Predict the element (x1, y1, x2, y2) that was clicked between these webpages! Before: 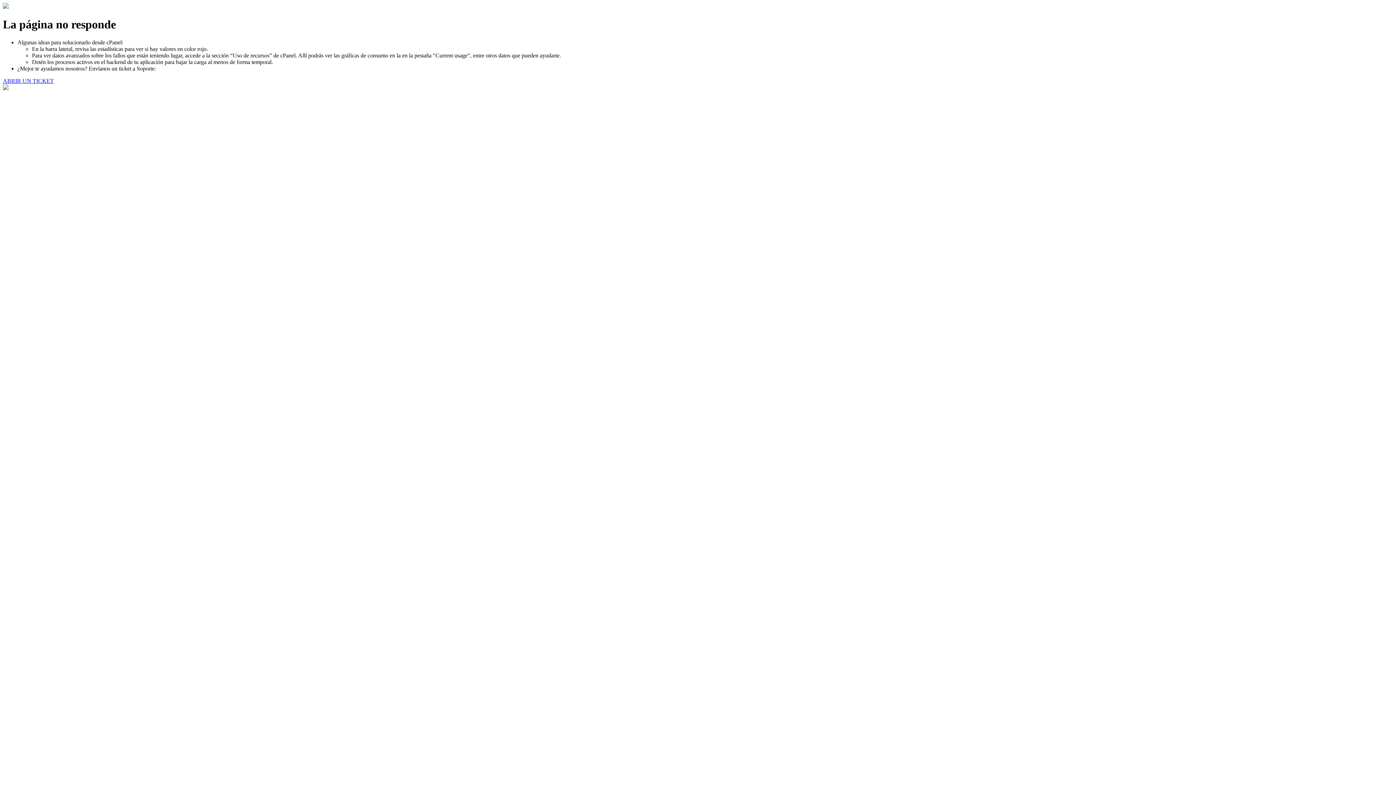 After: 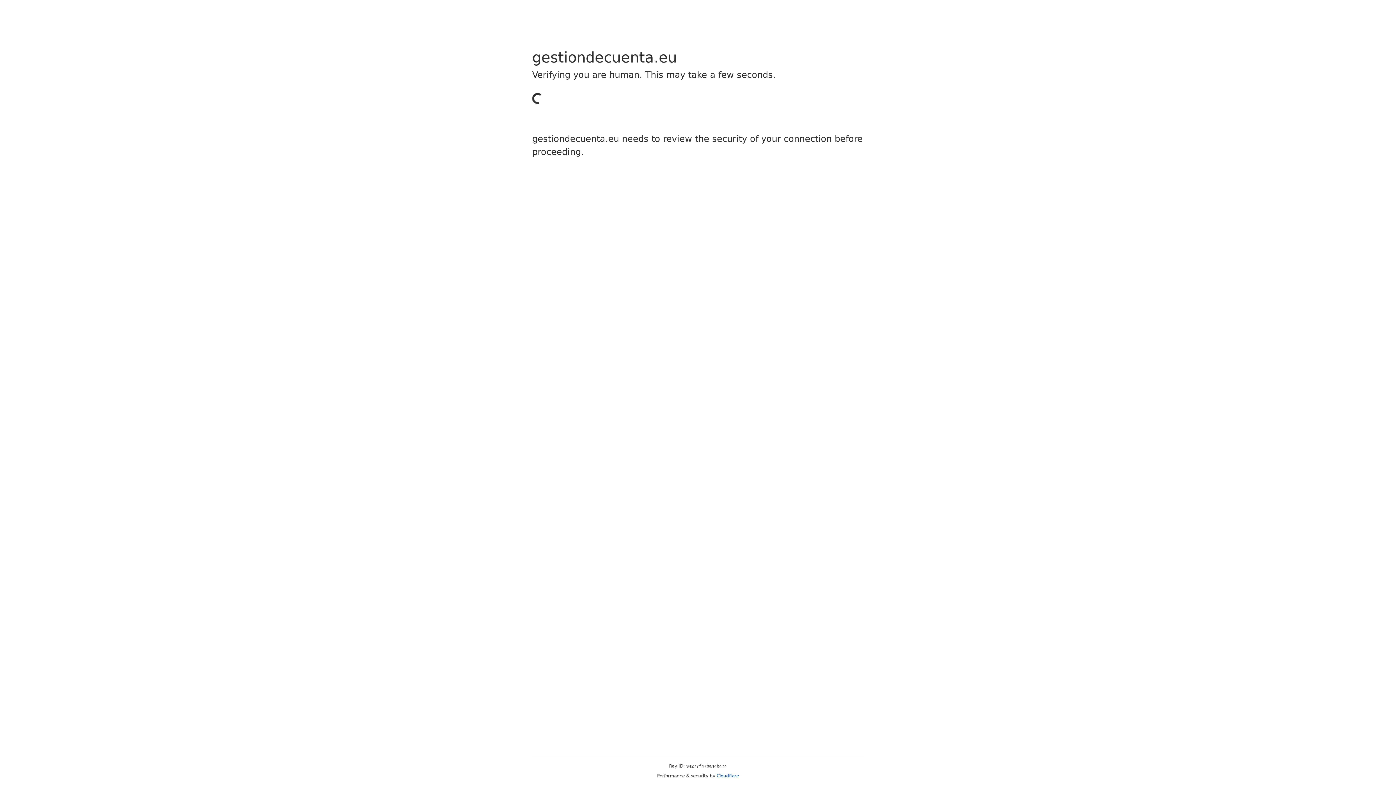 Action: bbox: (2, 77, 53, 83) label: ABRIR UN TICKET